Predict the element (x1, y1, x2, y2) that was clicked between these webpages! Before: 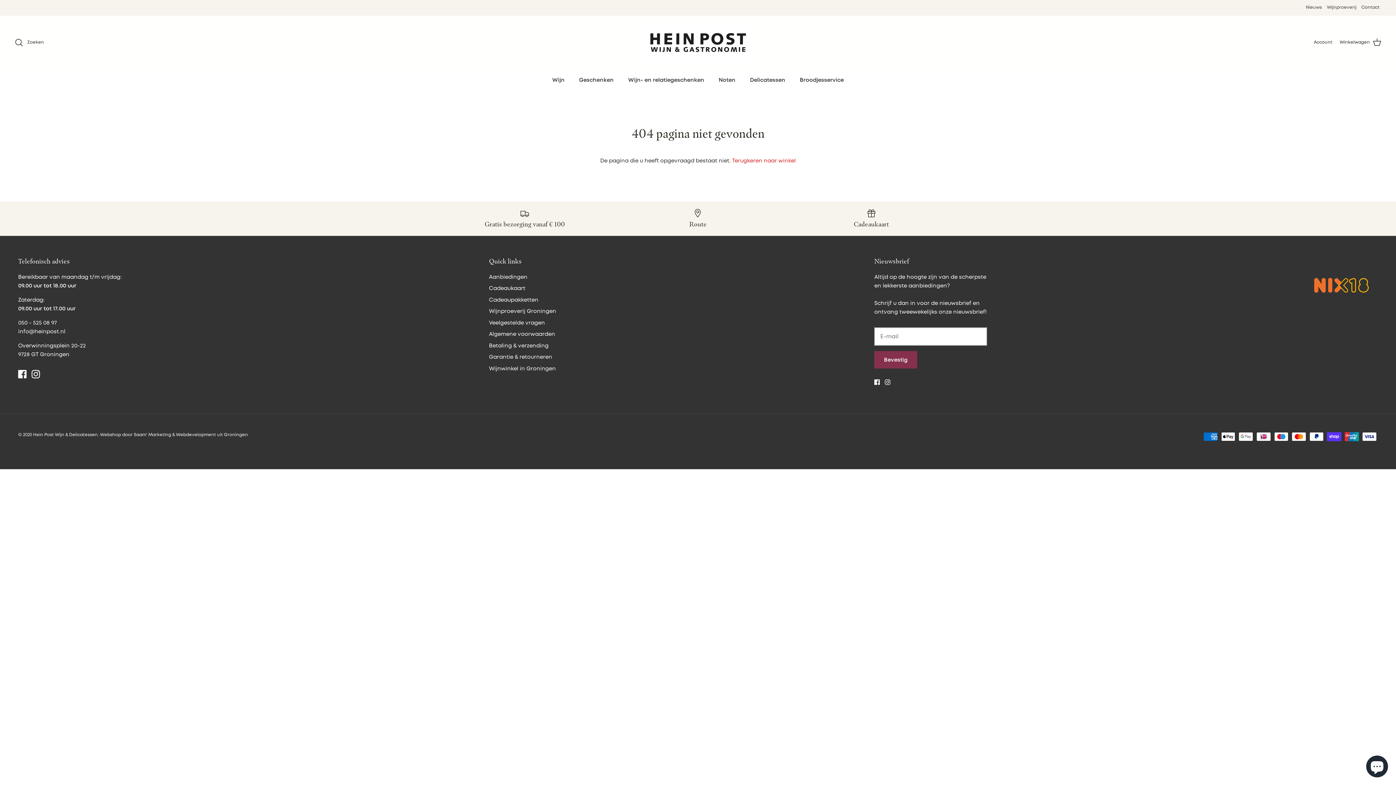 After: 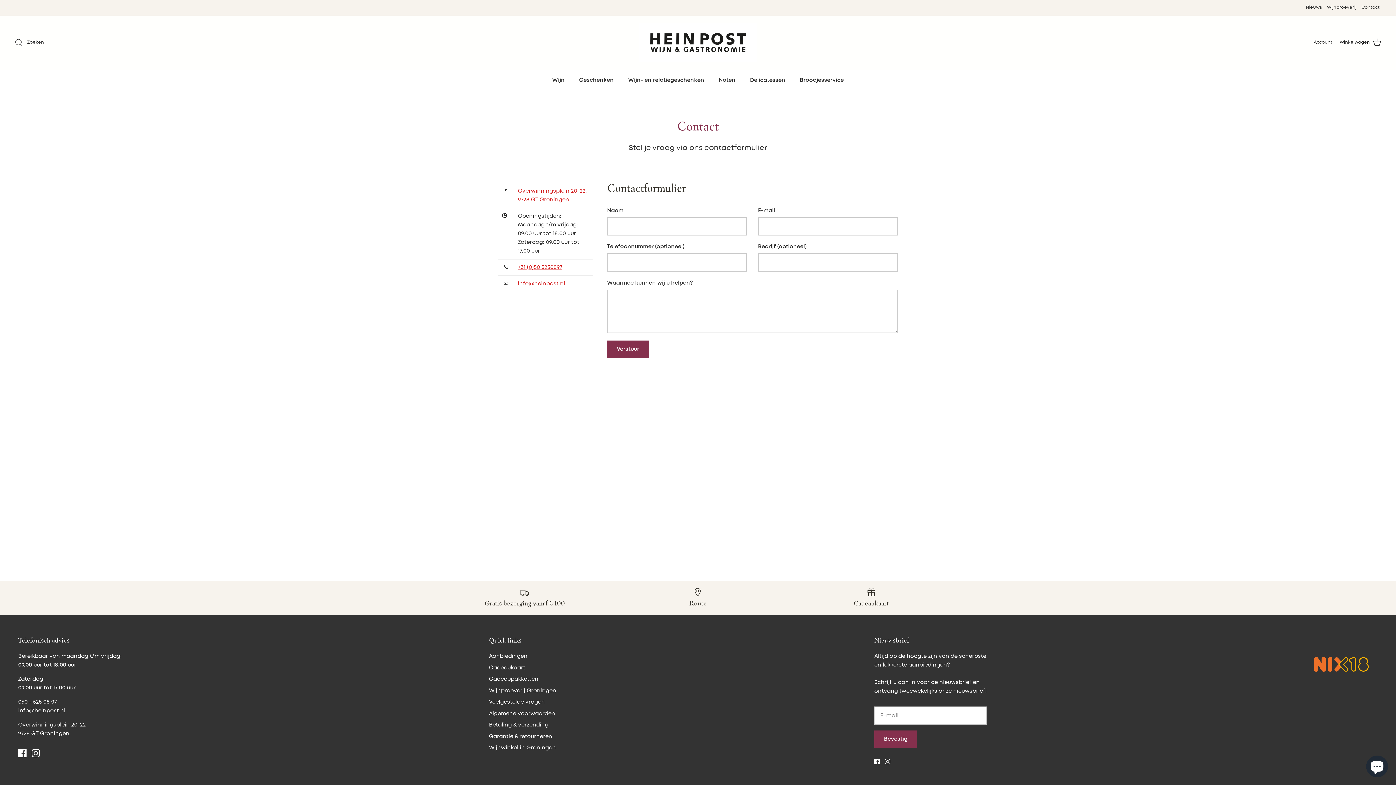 Action: bbox: (1361, 1, 1380, 14) label: Contact